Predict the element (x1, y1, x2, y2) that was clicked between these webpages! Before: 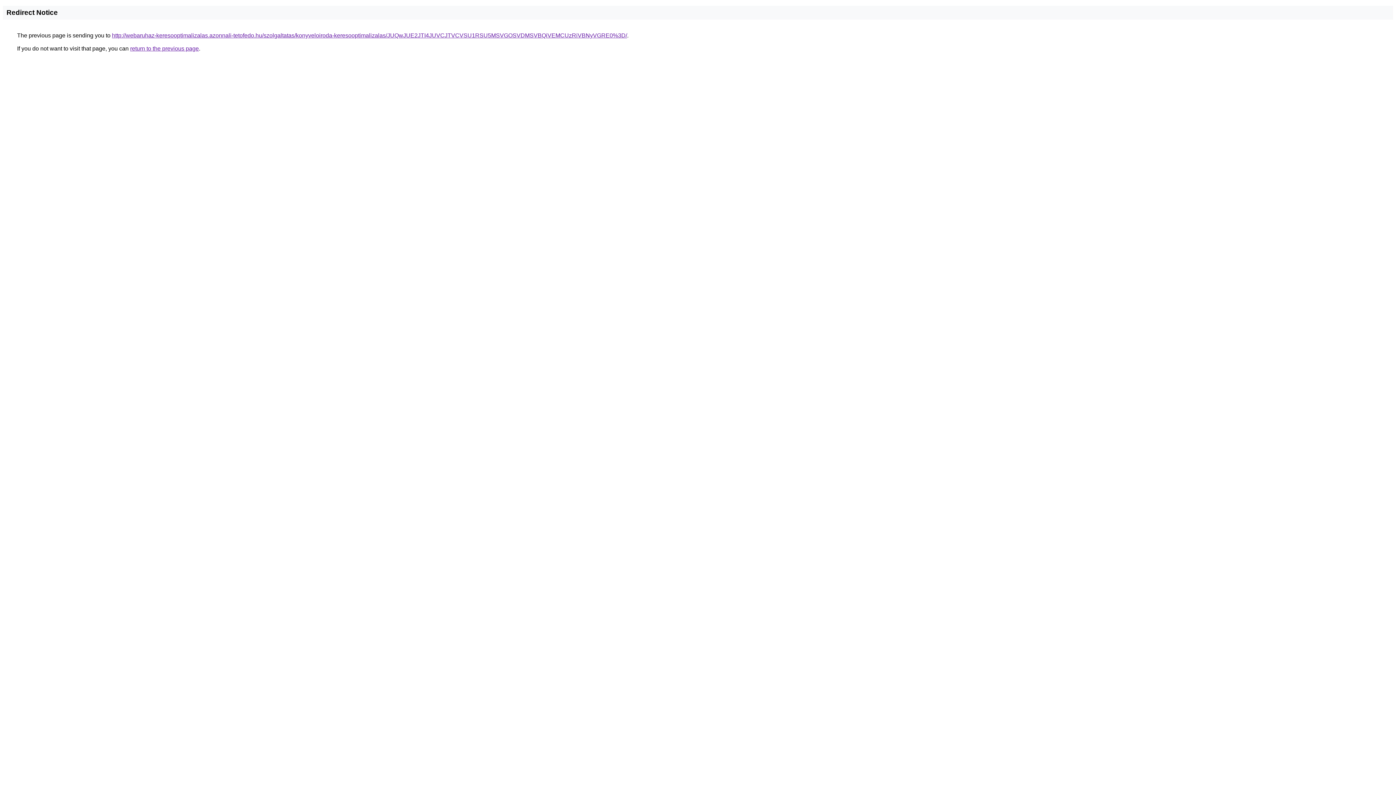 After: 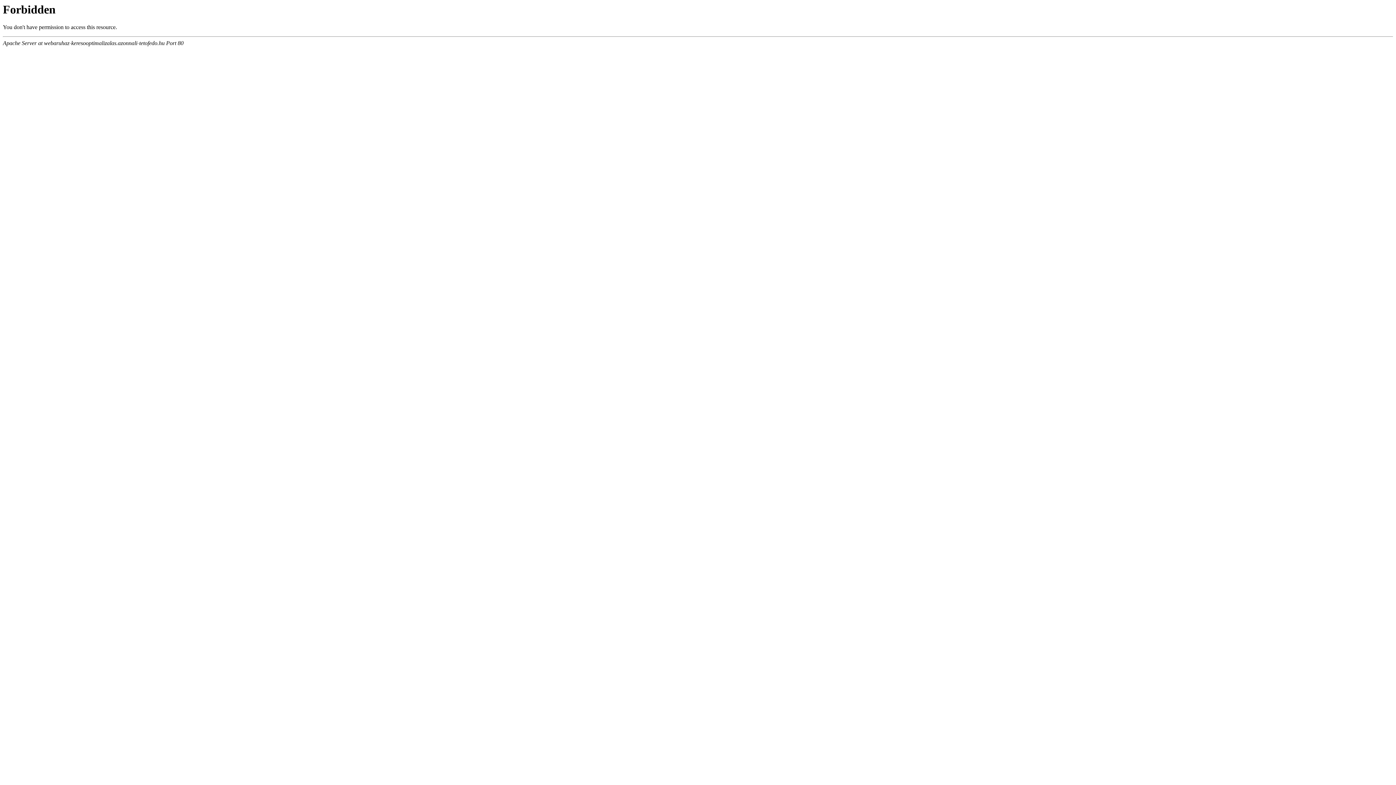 Action: label: http://webaruhaz-keresooptimalizalas.azonnali-tetofedo.hu/szolgaltatas/konyveloiroda-keresooptimalizalas/JUQwJUE2JTI4JUVCJTVCVSU1RSU5MSVGOSVDMSVBQiVEMCUzRiVBNyVGRE0%3D/ bbox: (112, 32, 627, 38)